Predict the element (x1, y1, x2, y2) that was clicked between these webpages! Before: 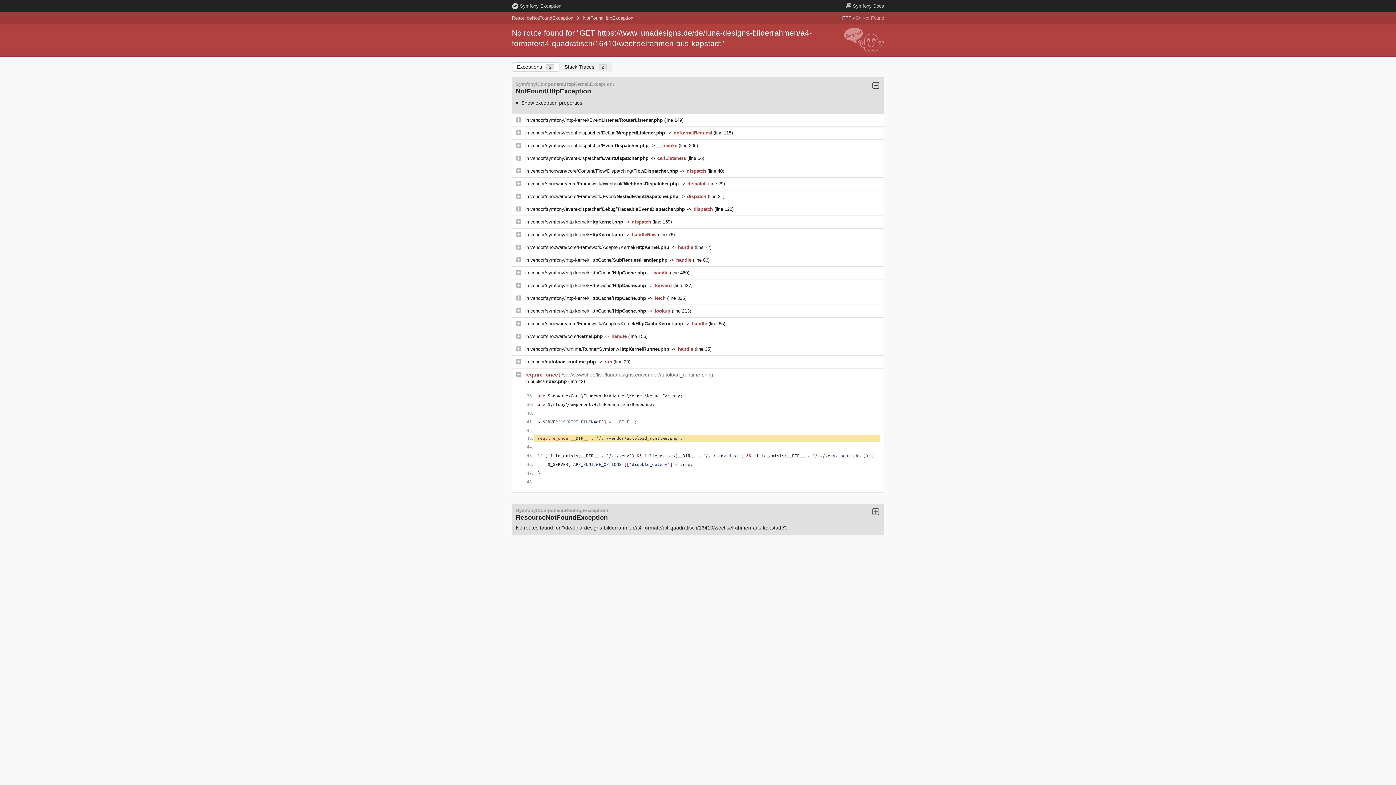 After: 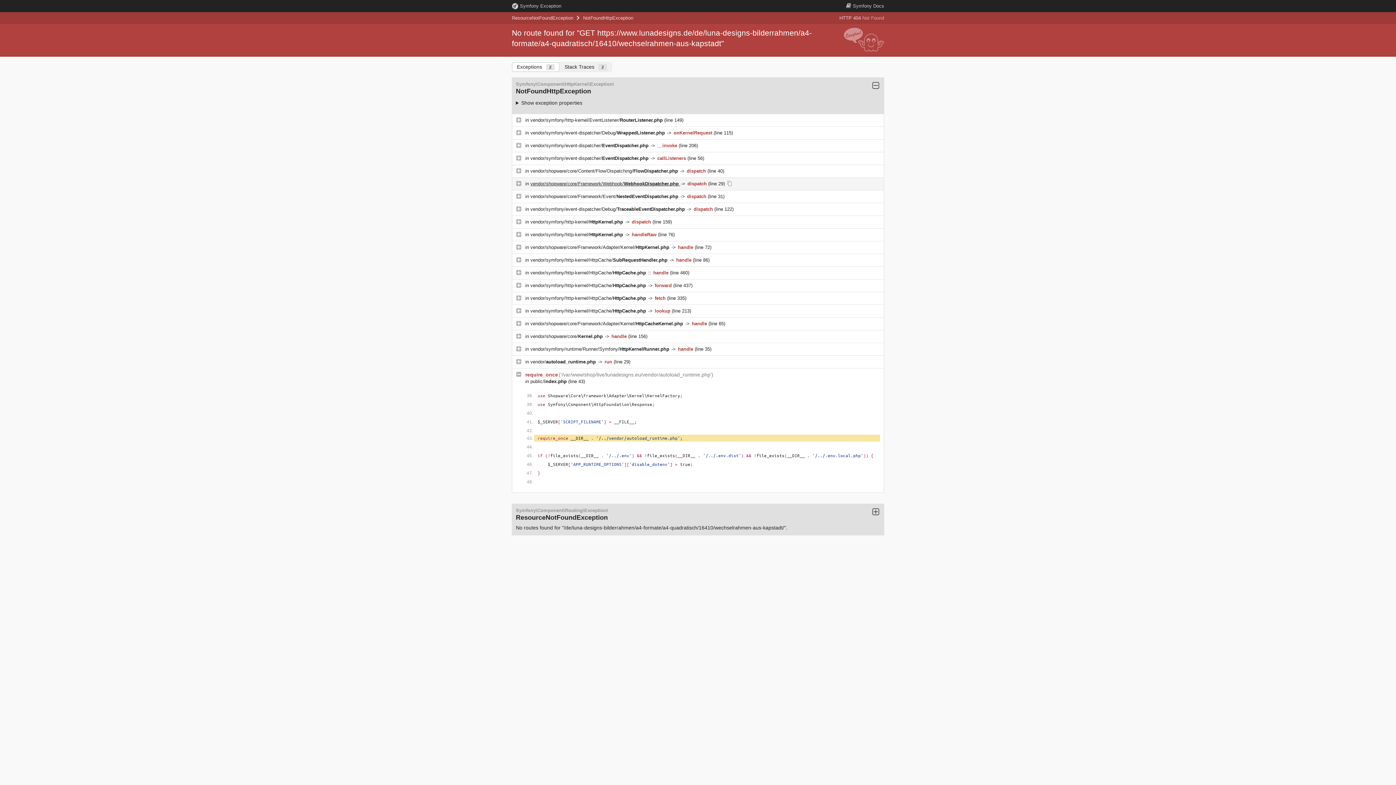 Action: label: vendor/shopware/core/Framework/Webhook/WebhookDispatcher.php  bbox: (530, 181, 680, 186)